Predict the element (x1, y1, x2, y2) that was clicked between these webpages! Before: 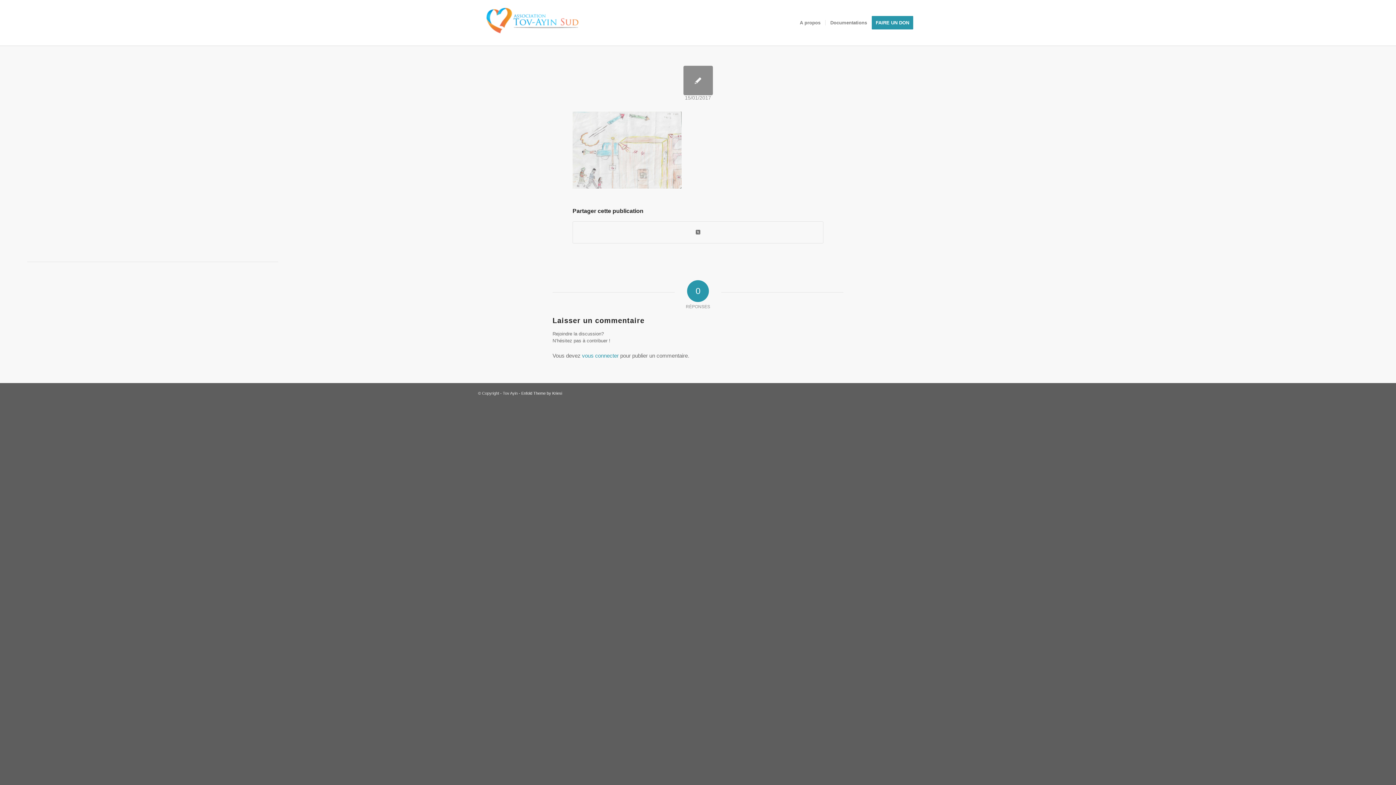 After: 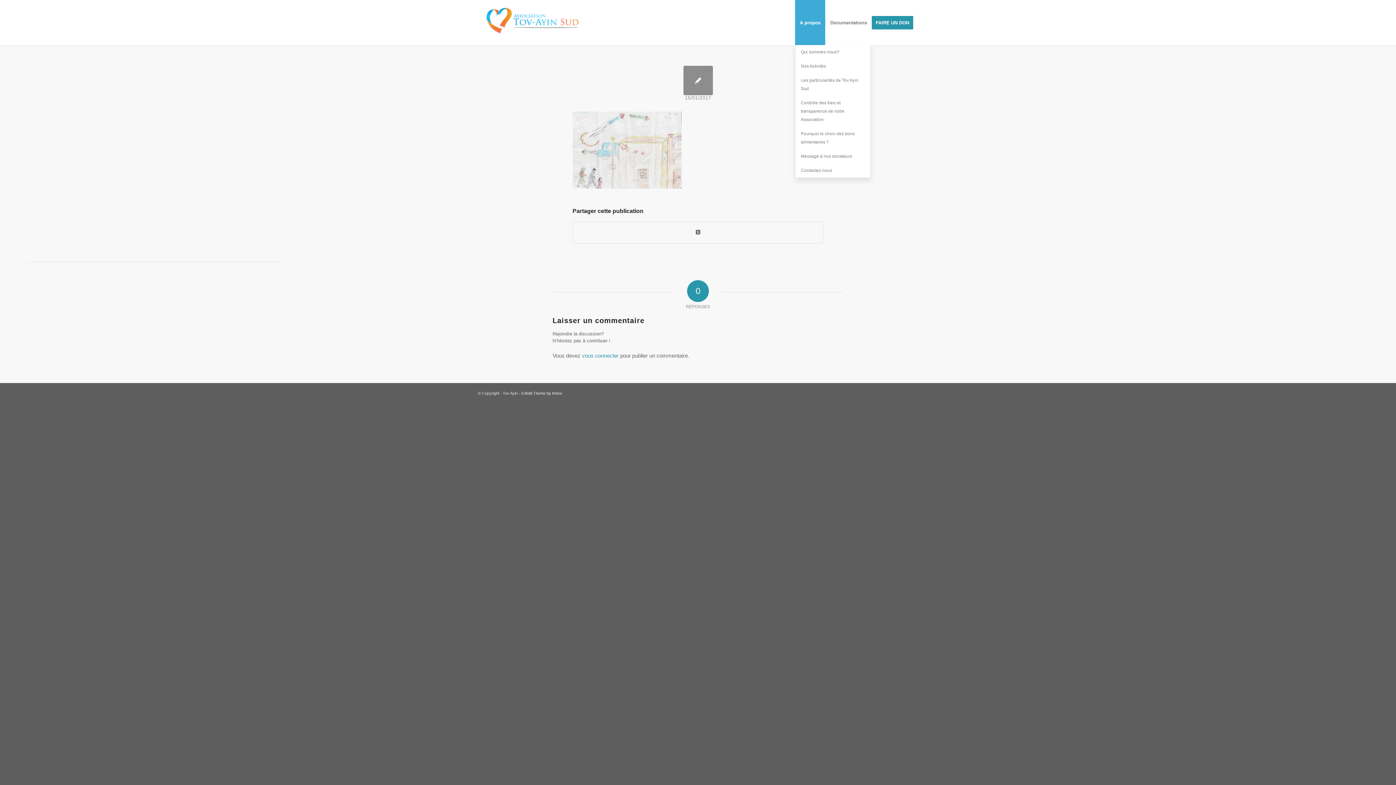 Action: label: A propos bbox: (795, 0, 825, 45)